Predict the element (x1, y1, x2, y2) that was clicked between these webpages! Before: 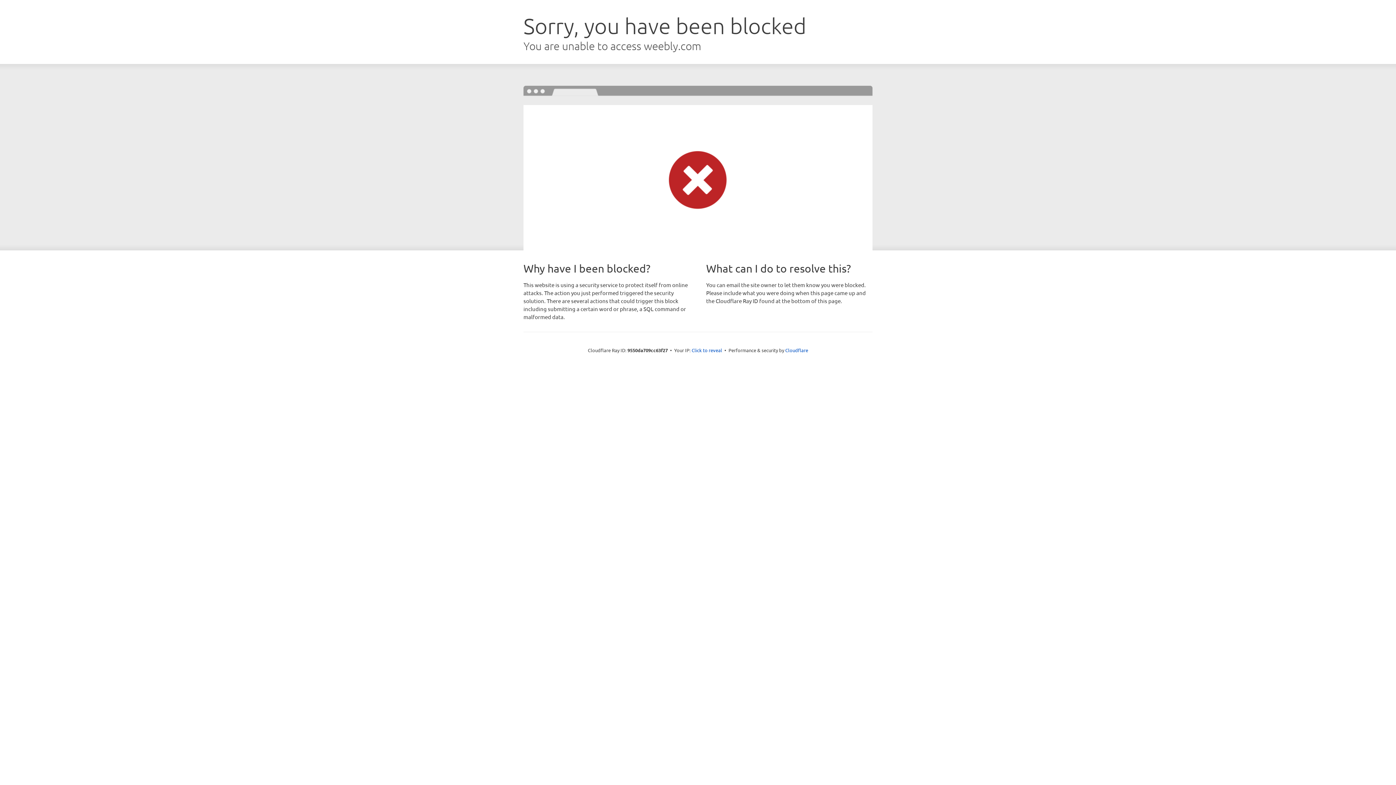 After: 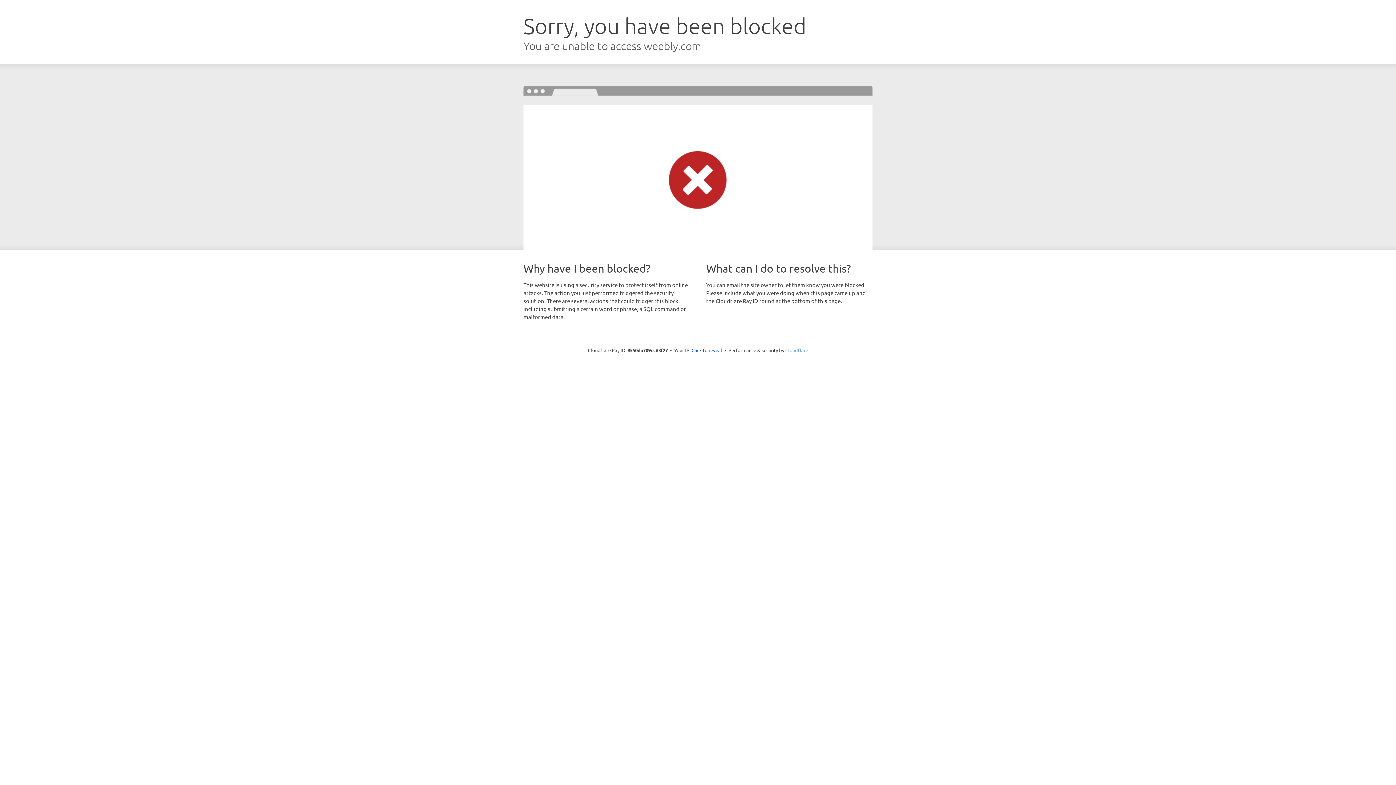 Action: label: Cloudflare bbox: (785, 347, 808, 353)